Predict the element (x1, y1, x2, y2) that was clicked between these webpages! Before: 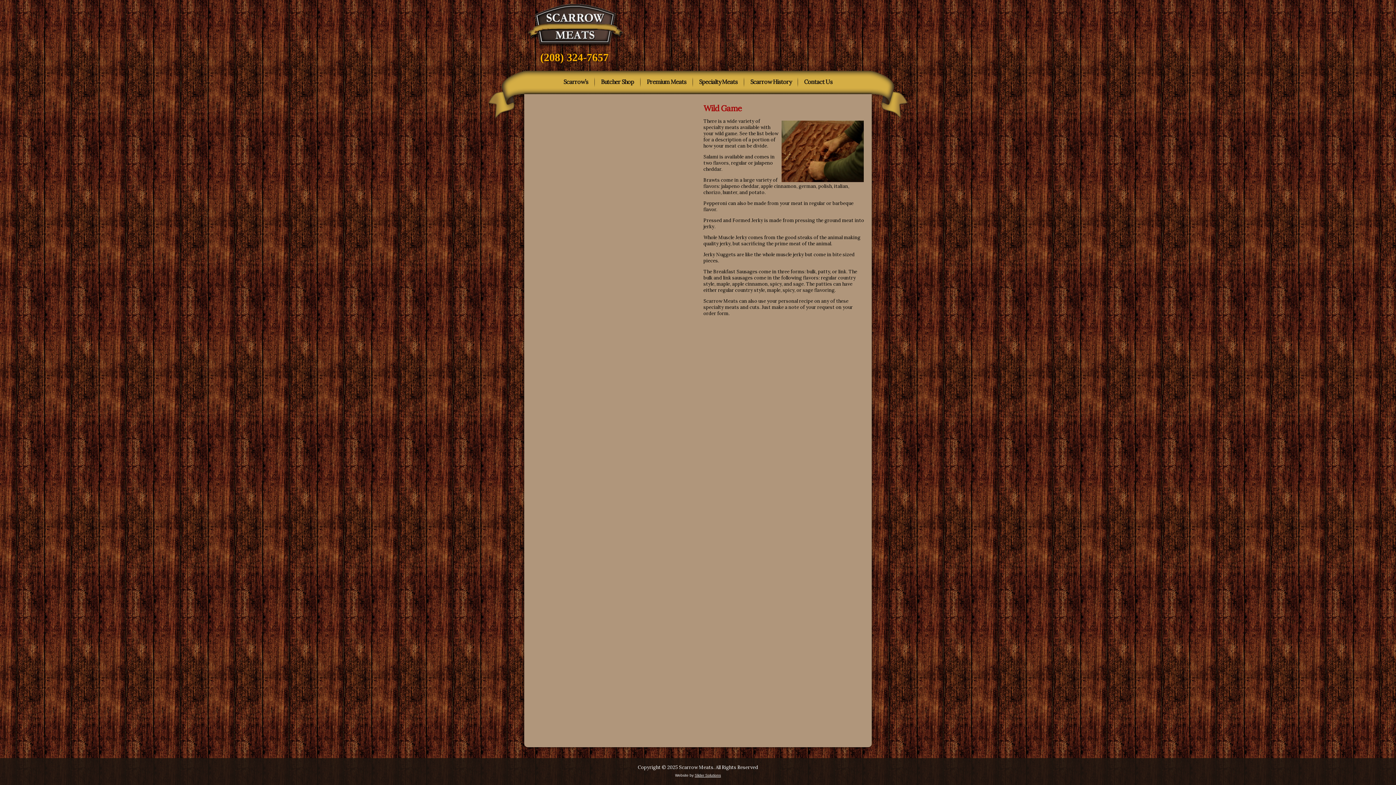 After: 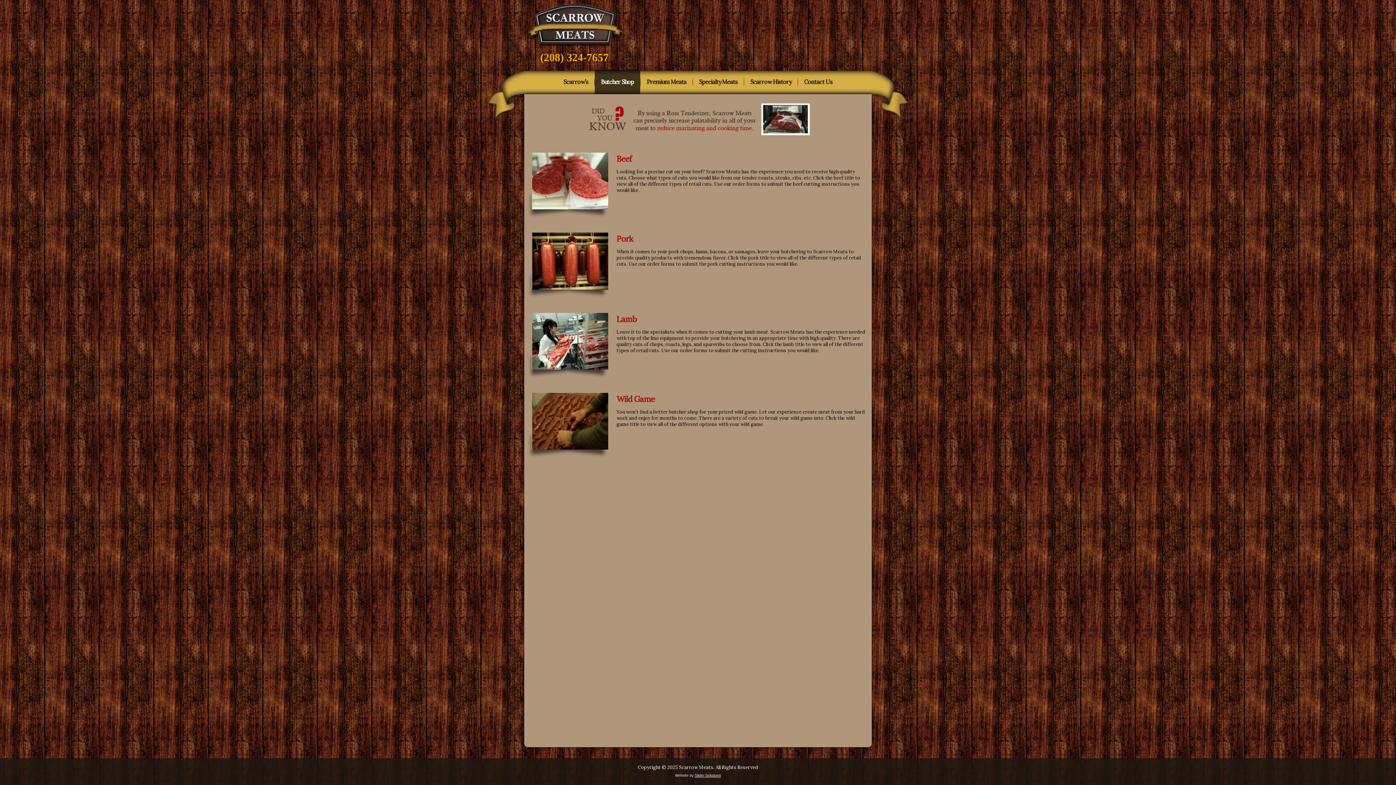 Action: bbox: (594, 69, 640, 94) label: Butcher Shop